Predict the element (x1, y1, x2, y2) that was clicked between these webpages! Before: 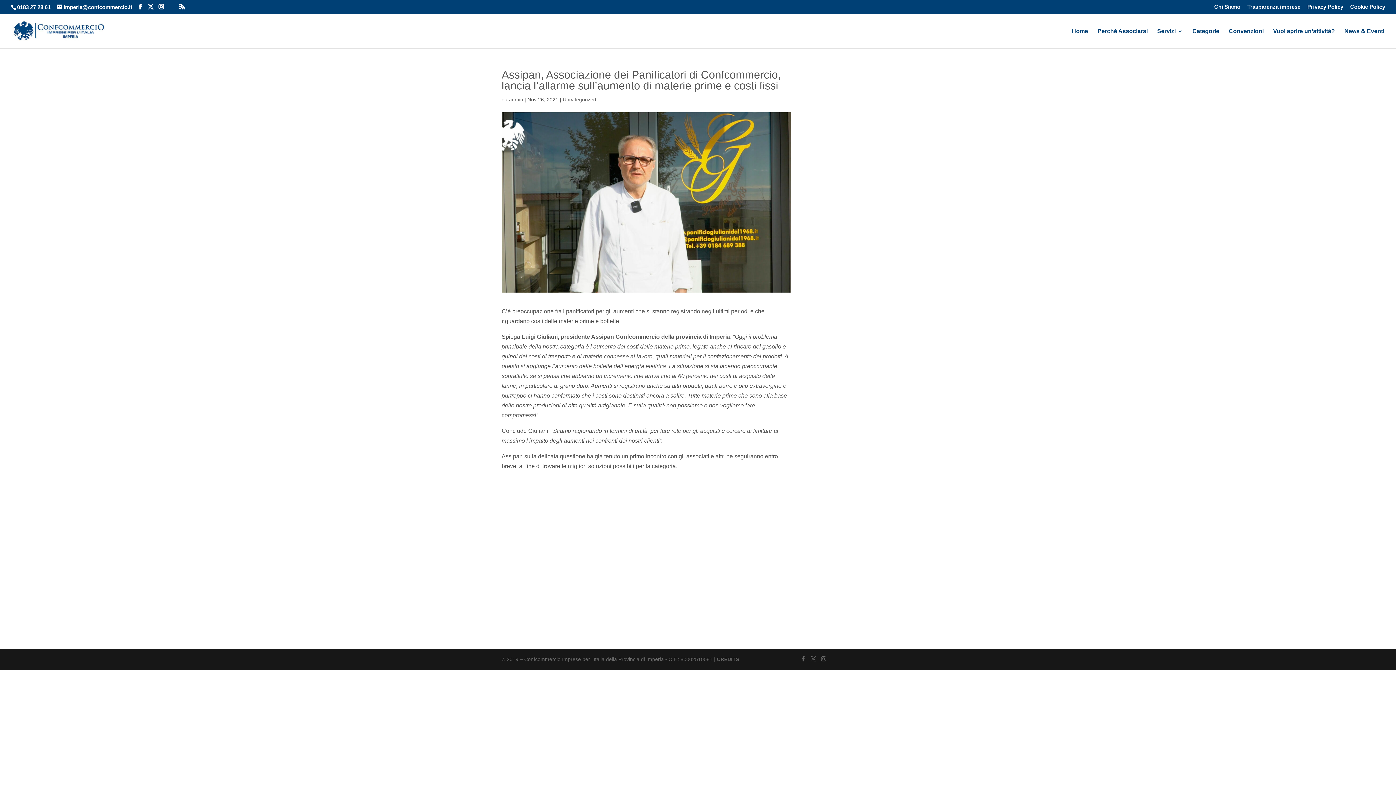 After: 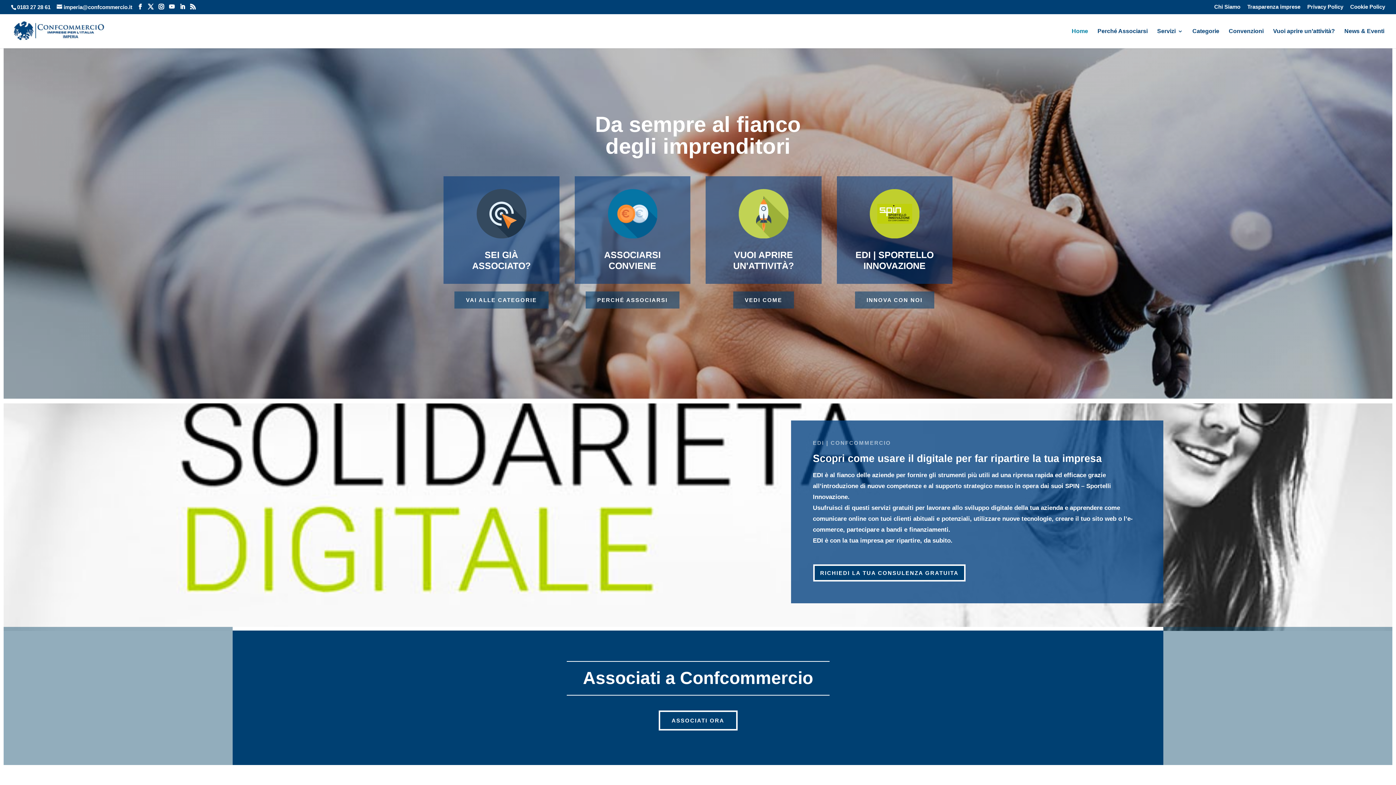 Action: bbox: (12, 27, 105, 33)